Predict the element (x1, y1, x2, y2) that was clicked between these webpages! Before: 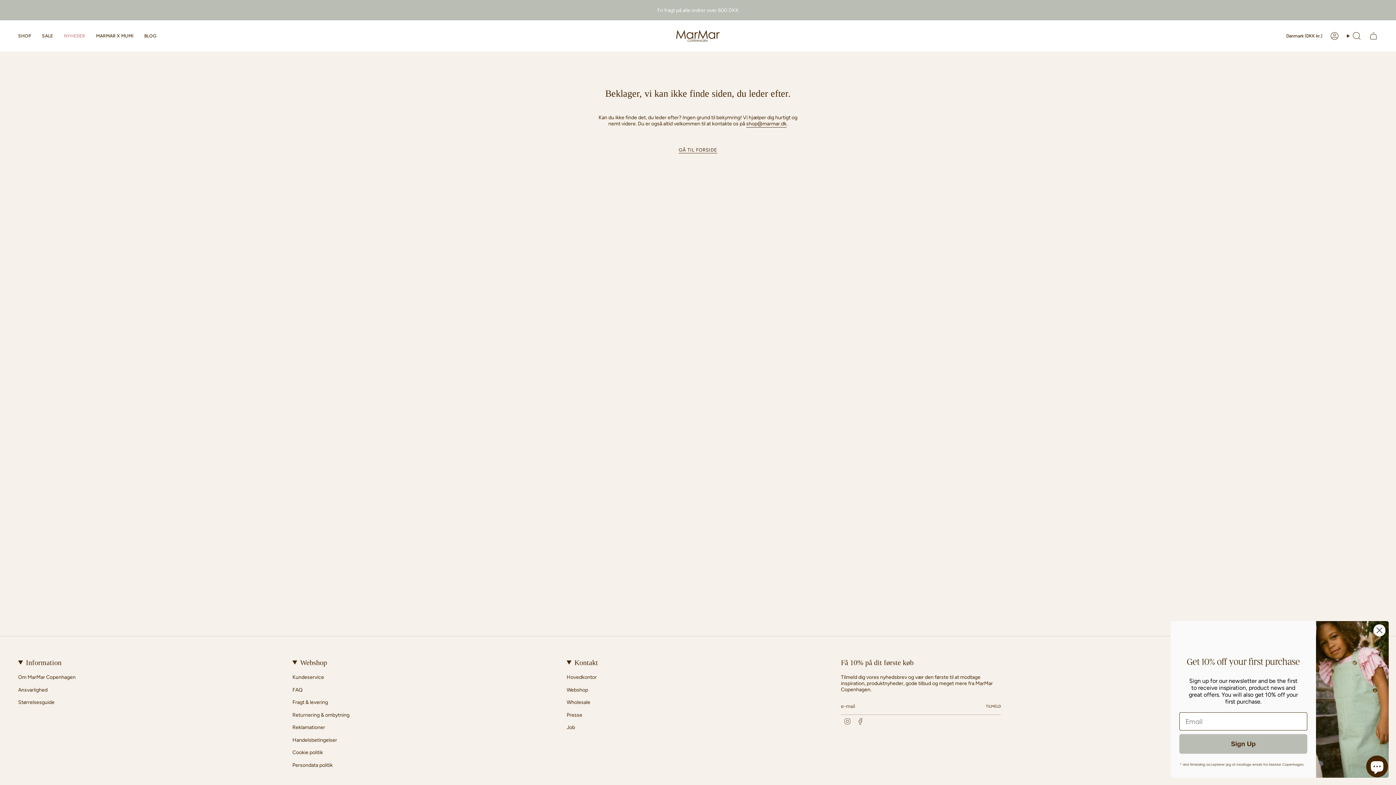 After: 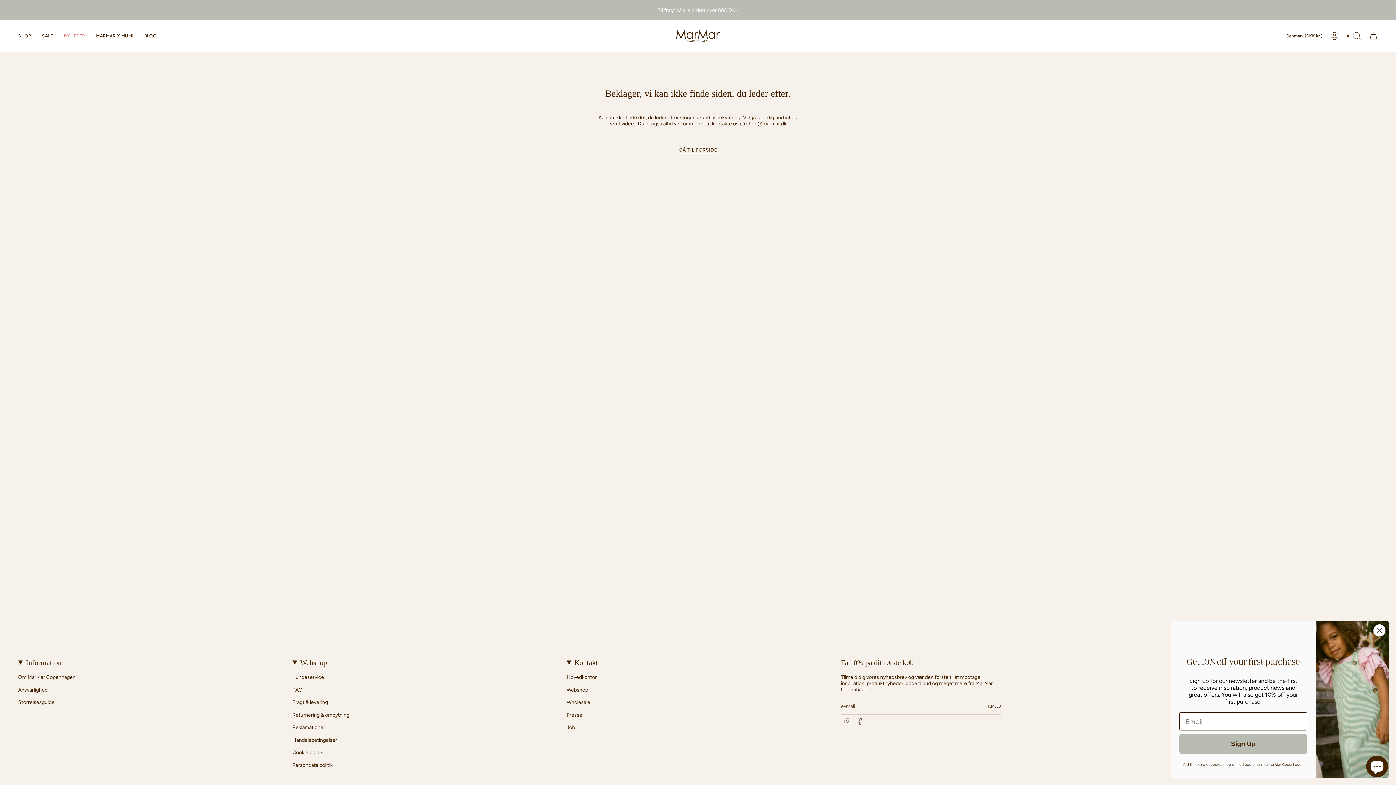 Action: bbox: (746, 120, 786, 128) label: shop@marmar.dk